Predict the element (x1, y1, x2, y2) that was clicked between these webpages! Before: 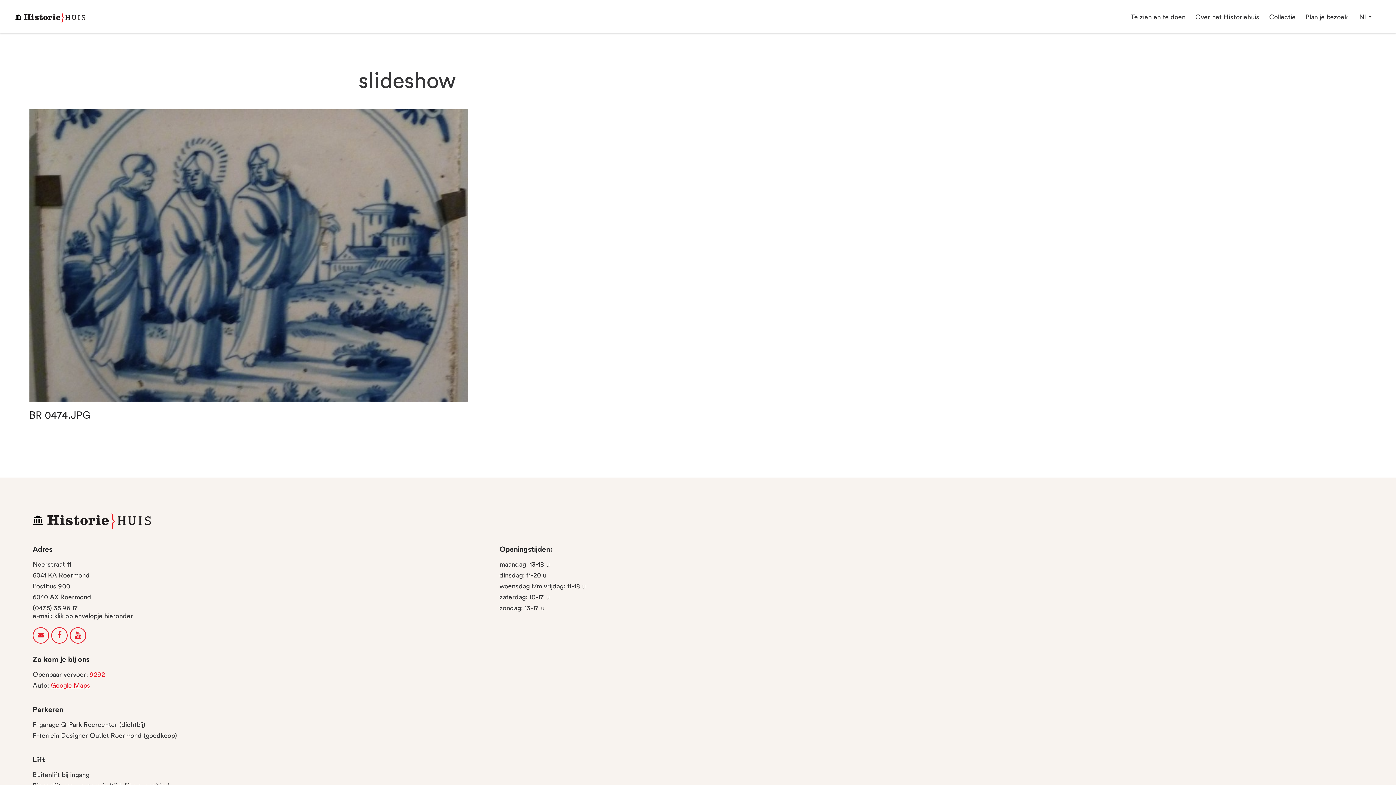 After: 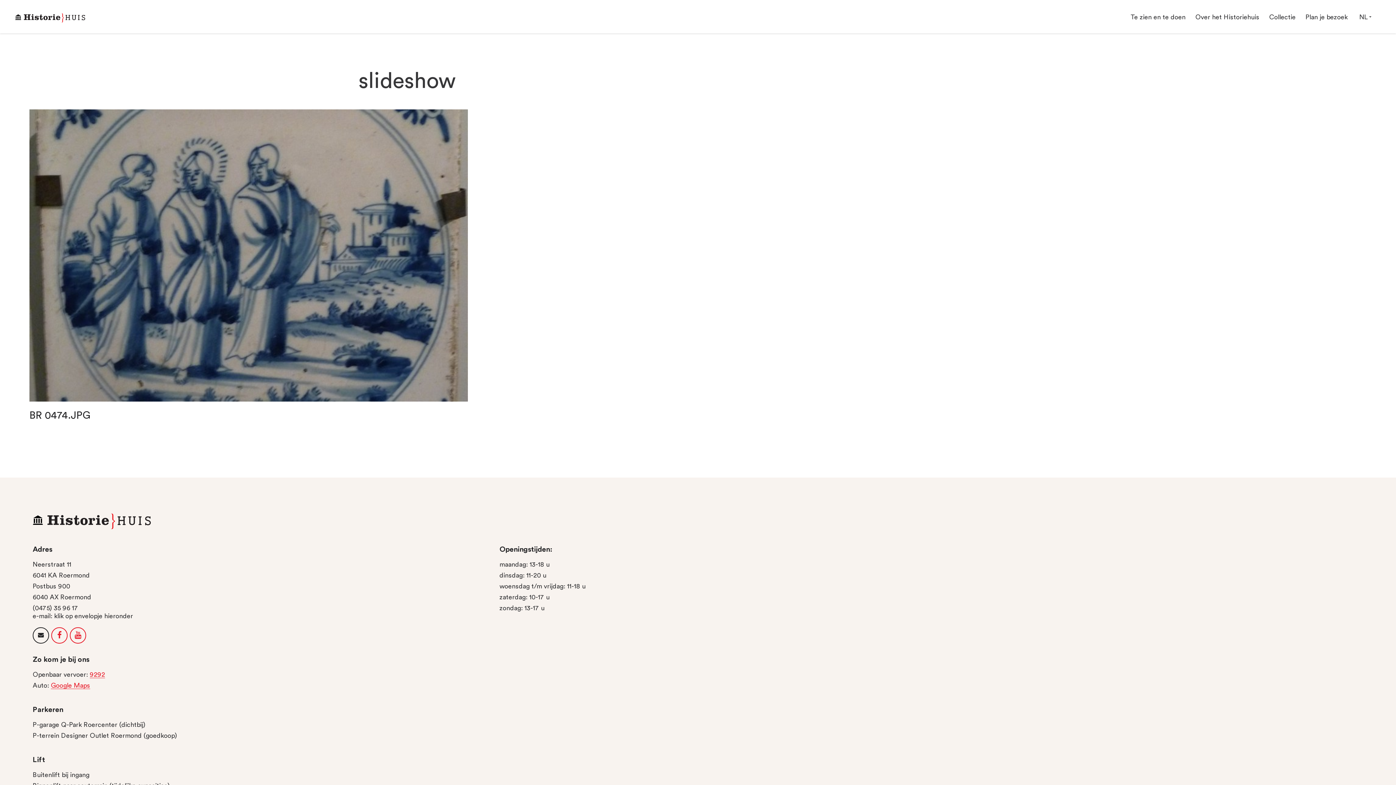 Action: bbox: (32, 627, 49, 643) label: 
